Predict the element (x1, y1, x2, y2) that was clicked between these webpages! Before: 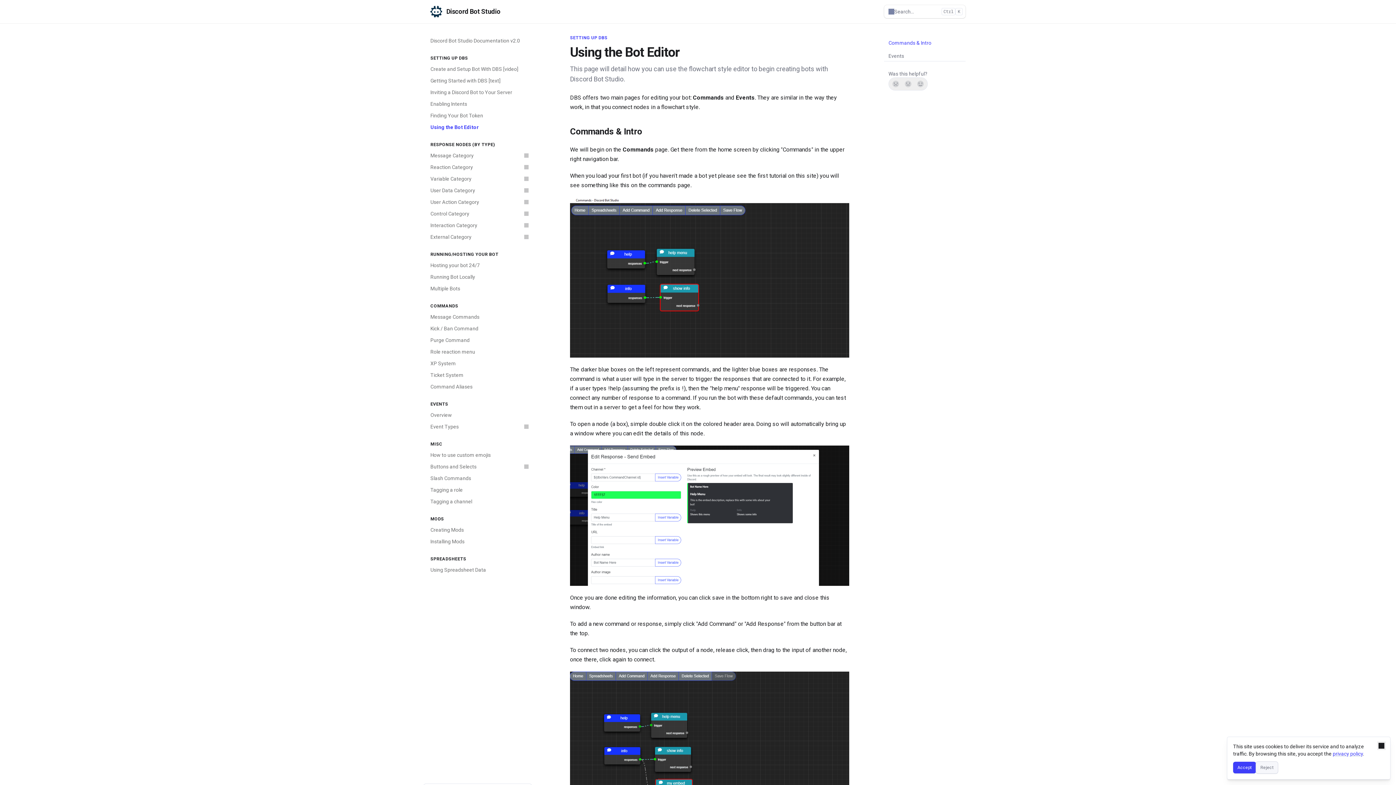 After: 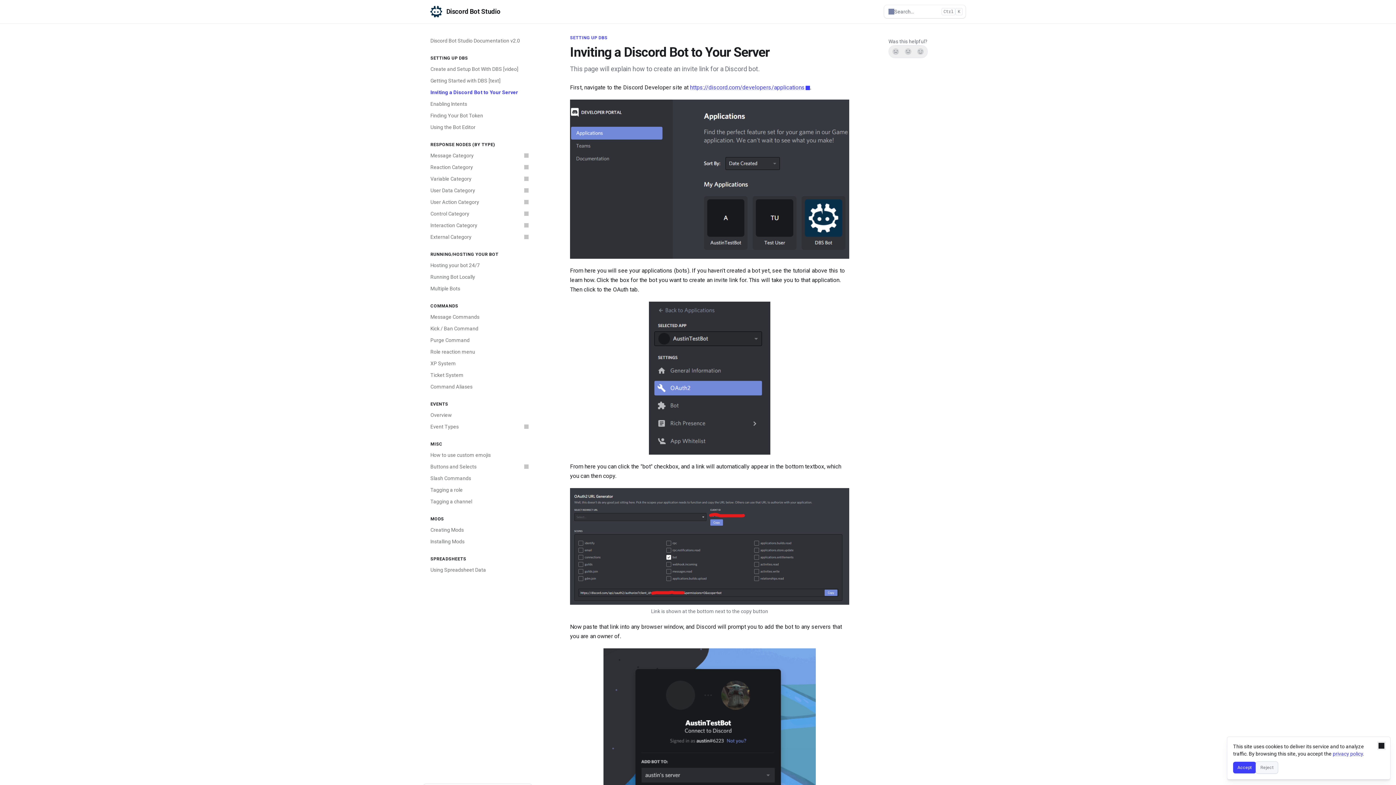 Action: bbox: (426, 86, 532, 98) label: Inviting a Discord Bot to Your Server